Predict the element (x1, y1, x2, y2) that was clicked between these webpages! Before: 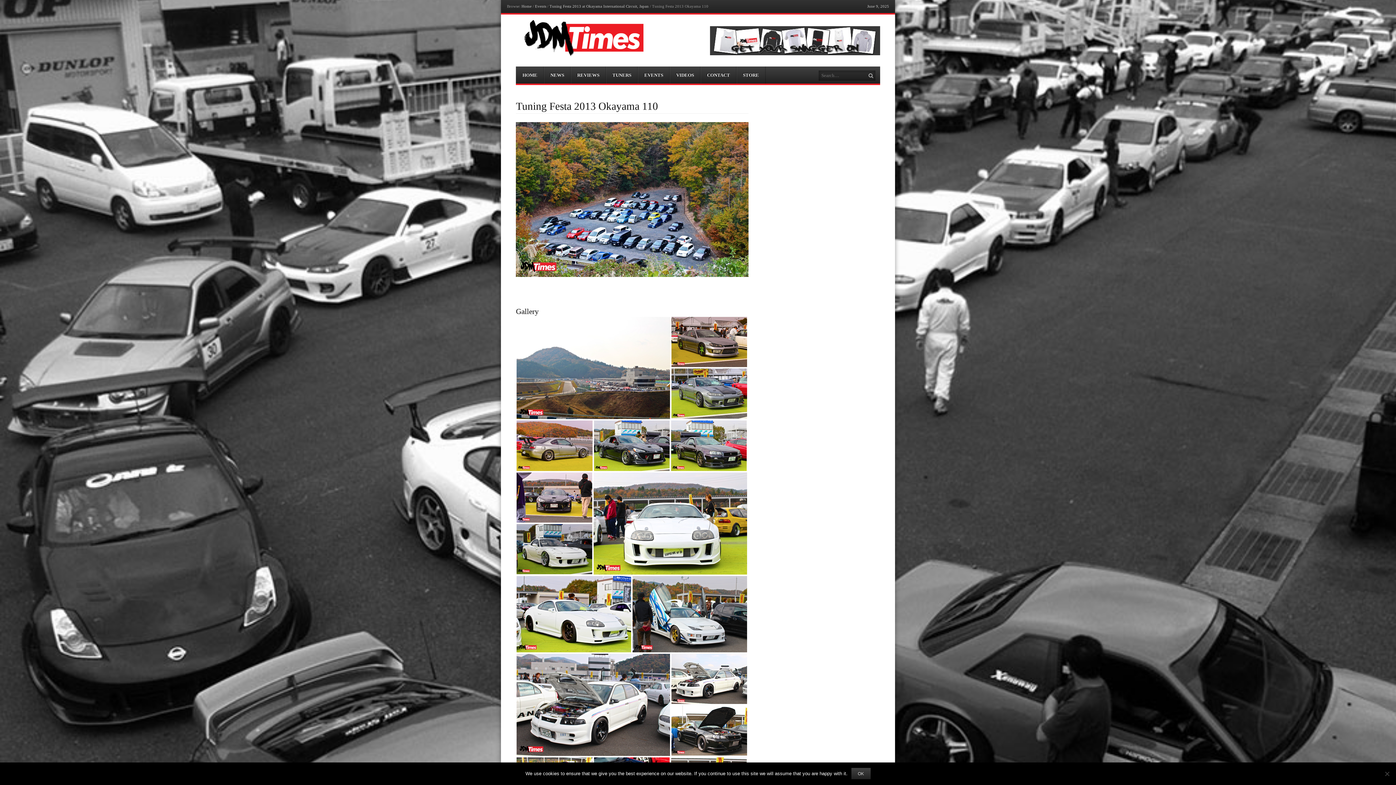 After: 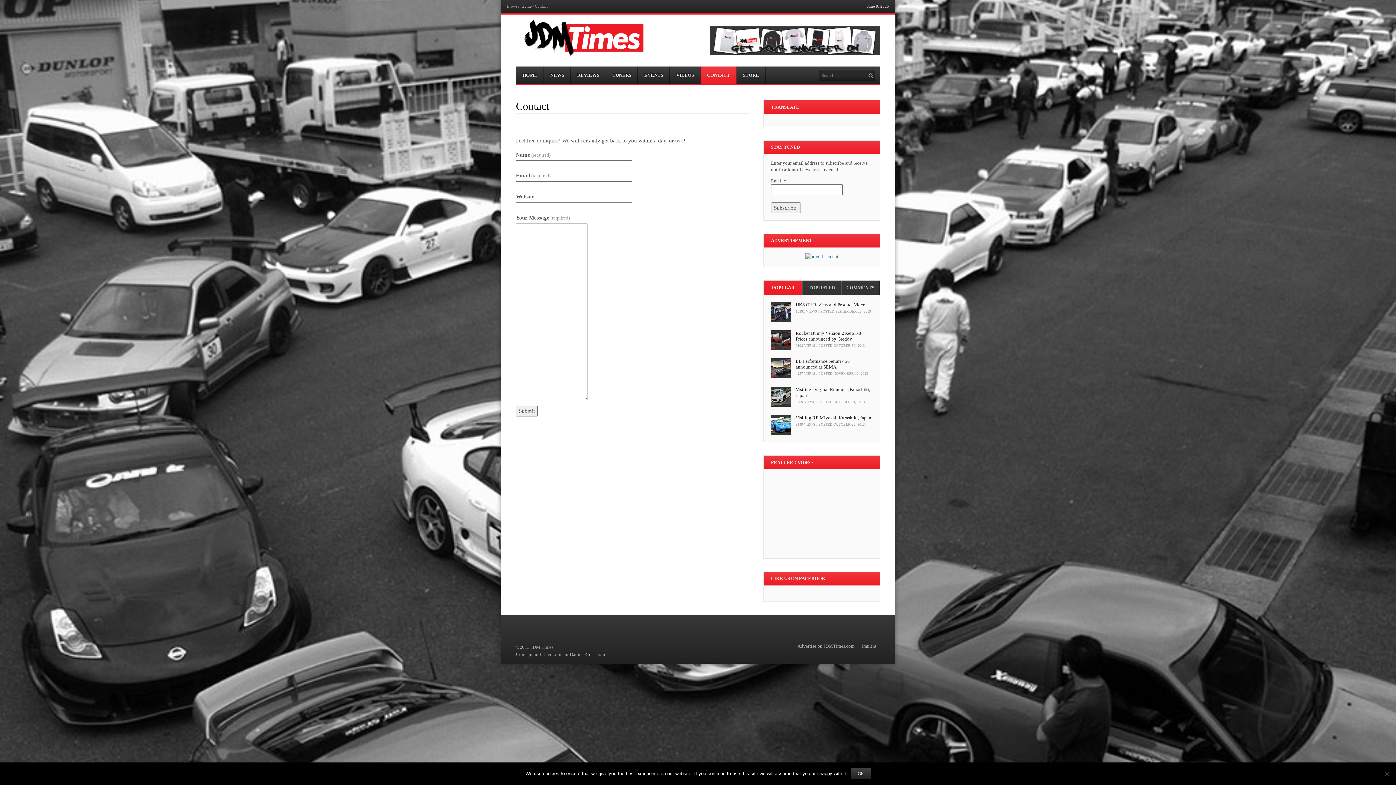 Action: label: CONTACT bbox: (700, 66, 736, 83)